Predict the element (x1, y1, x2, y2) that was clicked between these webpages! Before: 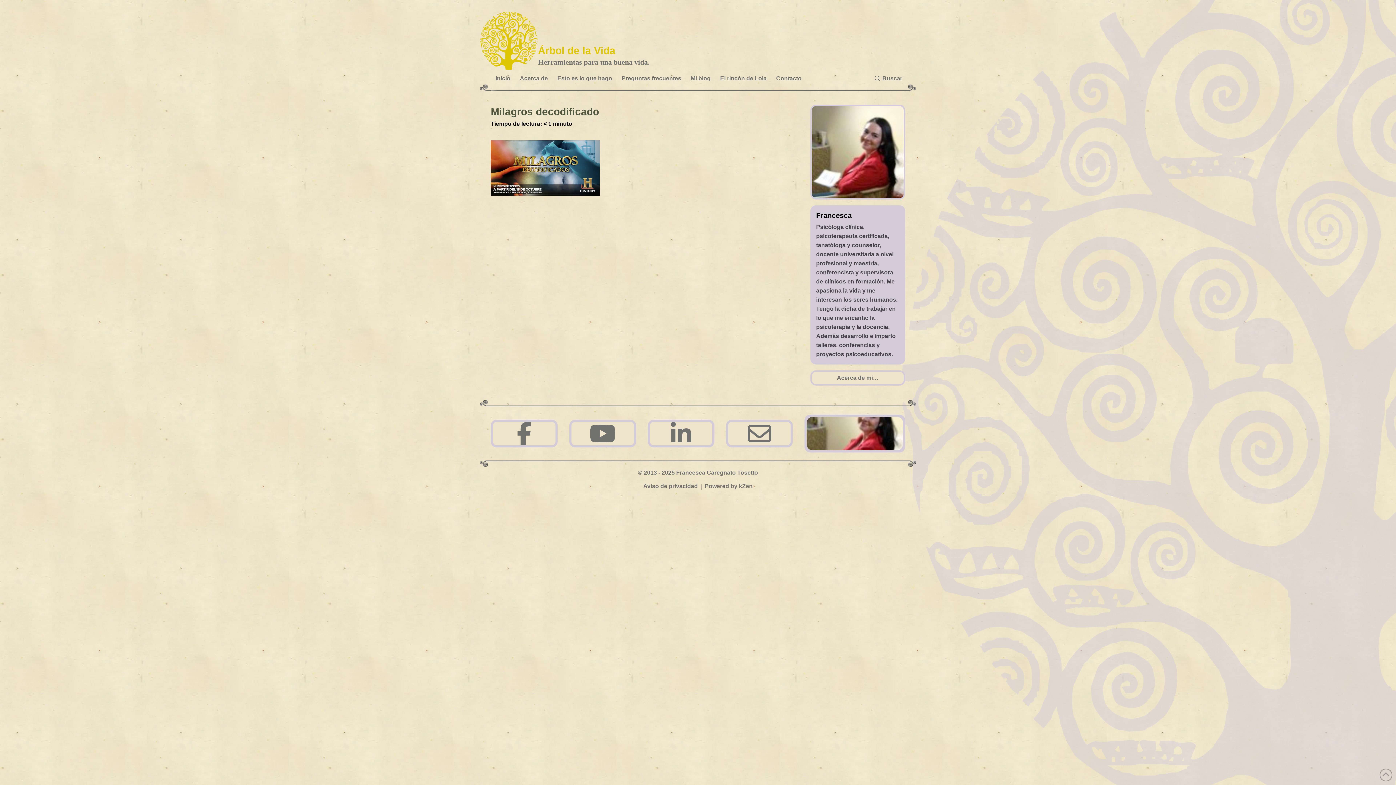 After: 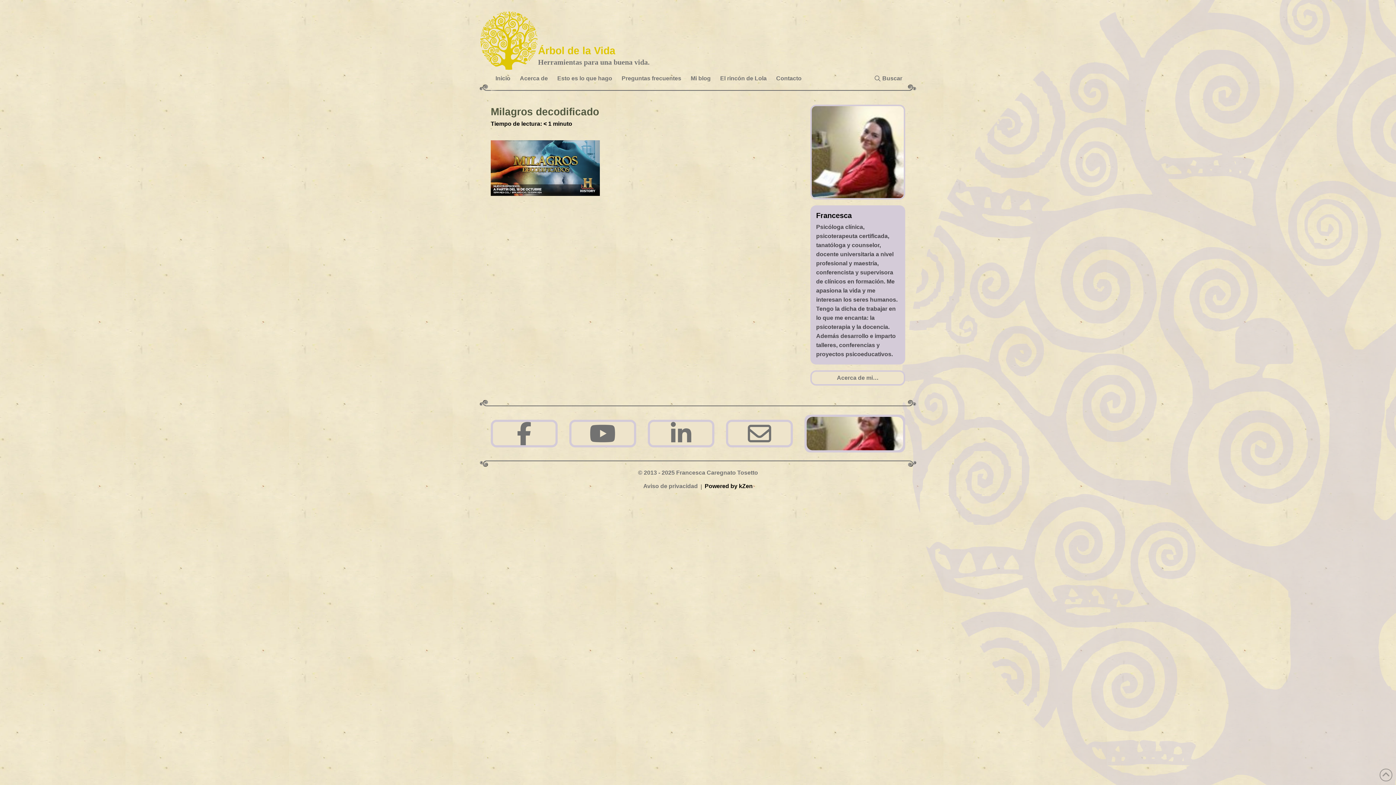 Action: label: Powered by kZen bbox: (704, 483, 752, 489)